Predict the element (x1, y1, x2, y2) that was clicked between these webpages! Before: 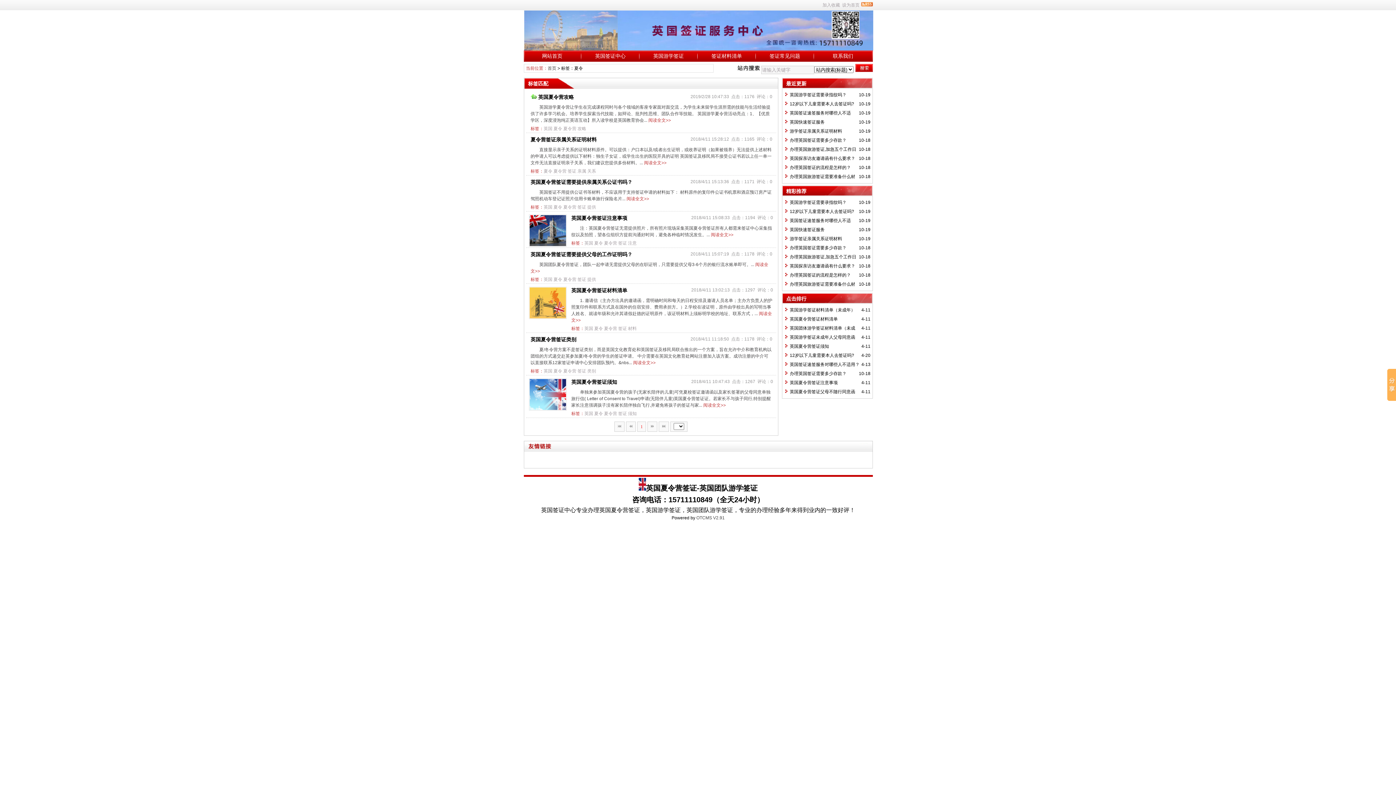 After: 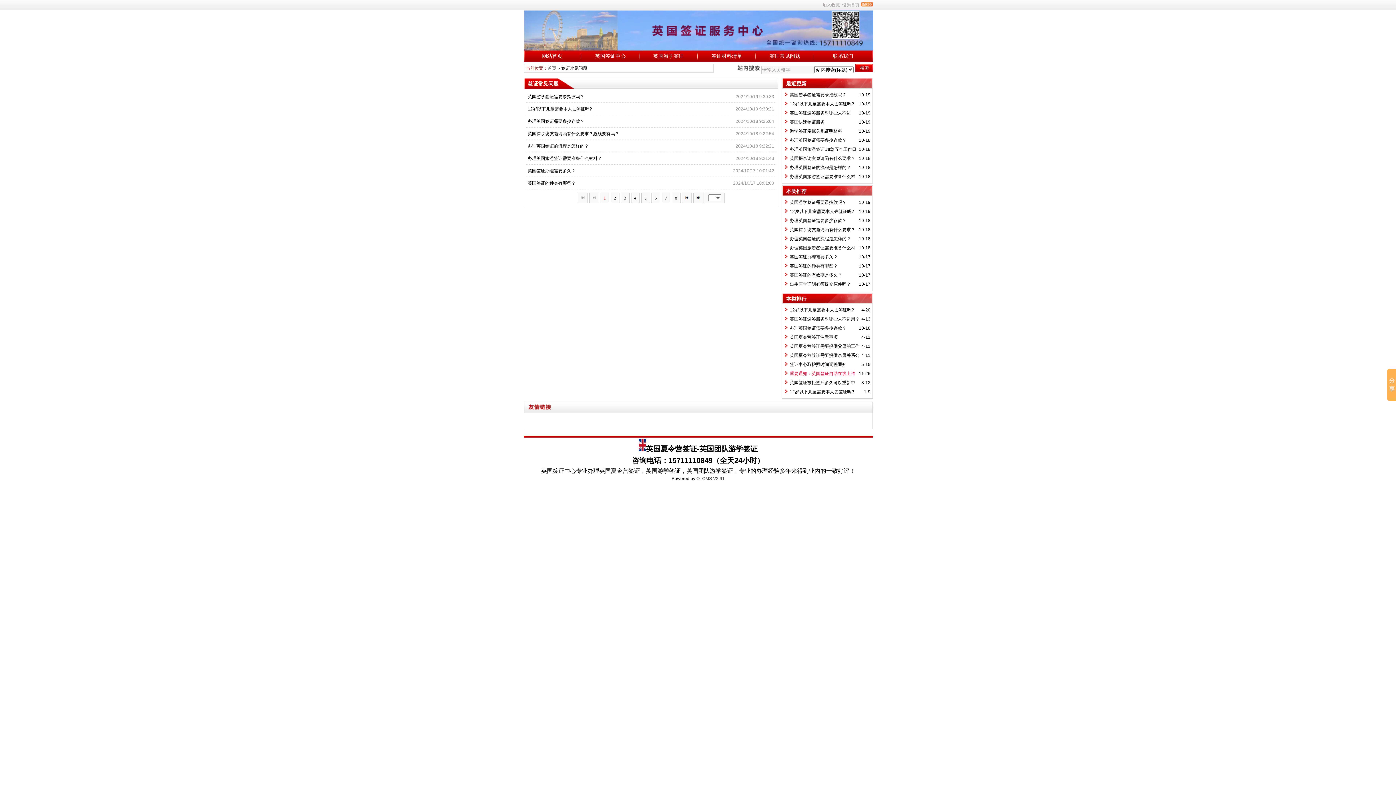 Action: bbox: (769, 53, 800, 58) label: 签证常见问题